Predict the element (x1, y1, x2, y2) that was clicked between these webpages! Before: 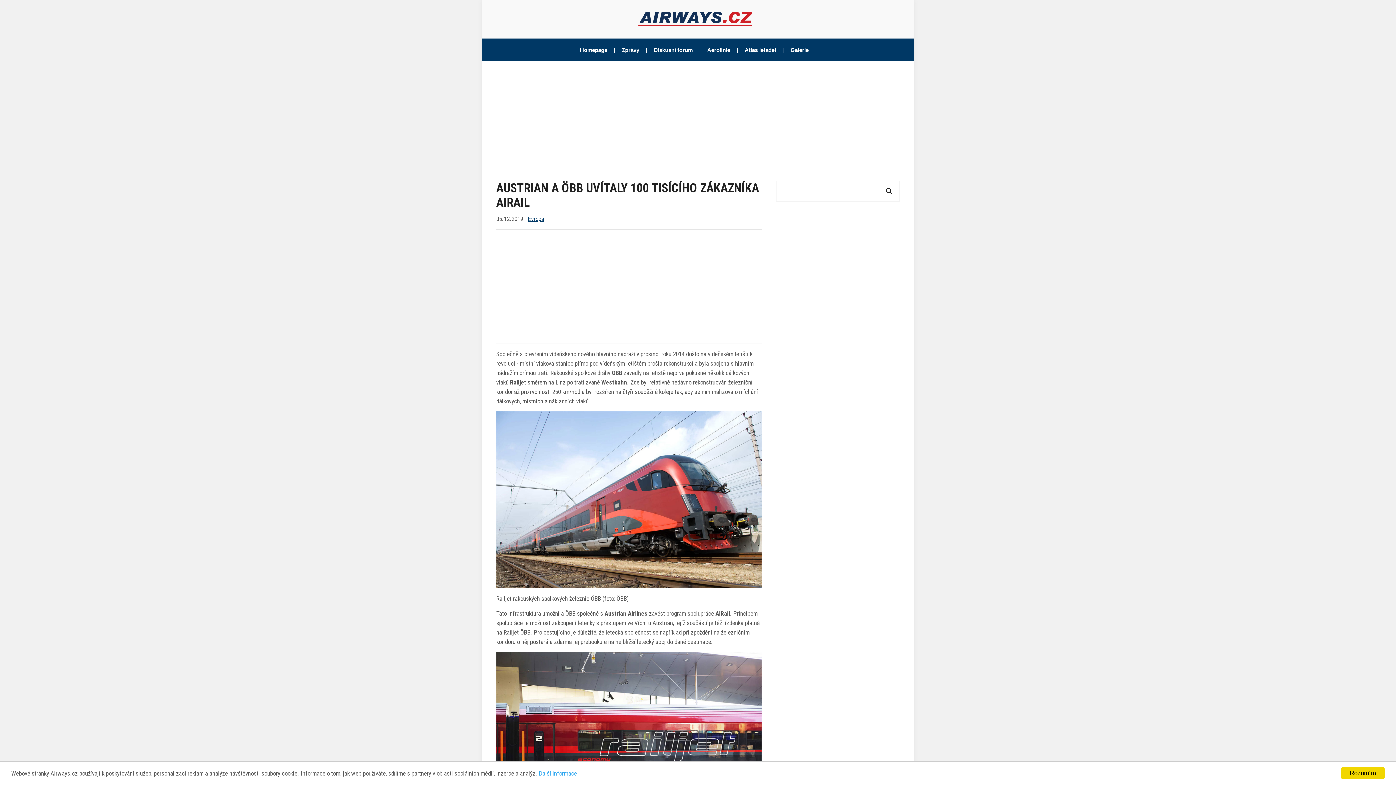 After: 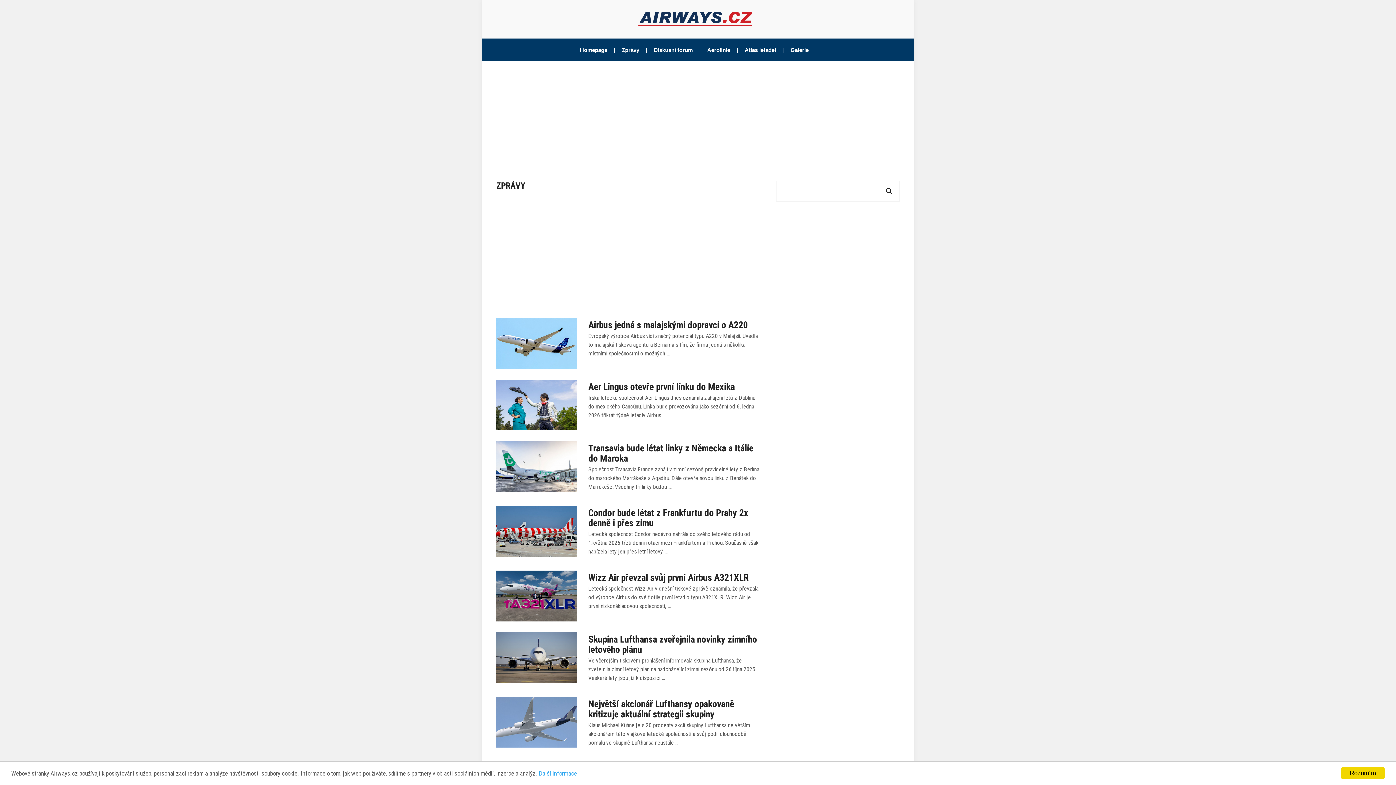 Action: label: Zprávy bbox: (614, 38, 646, 60)